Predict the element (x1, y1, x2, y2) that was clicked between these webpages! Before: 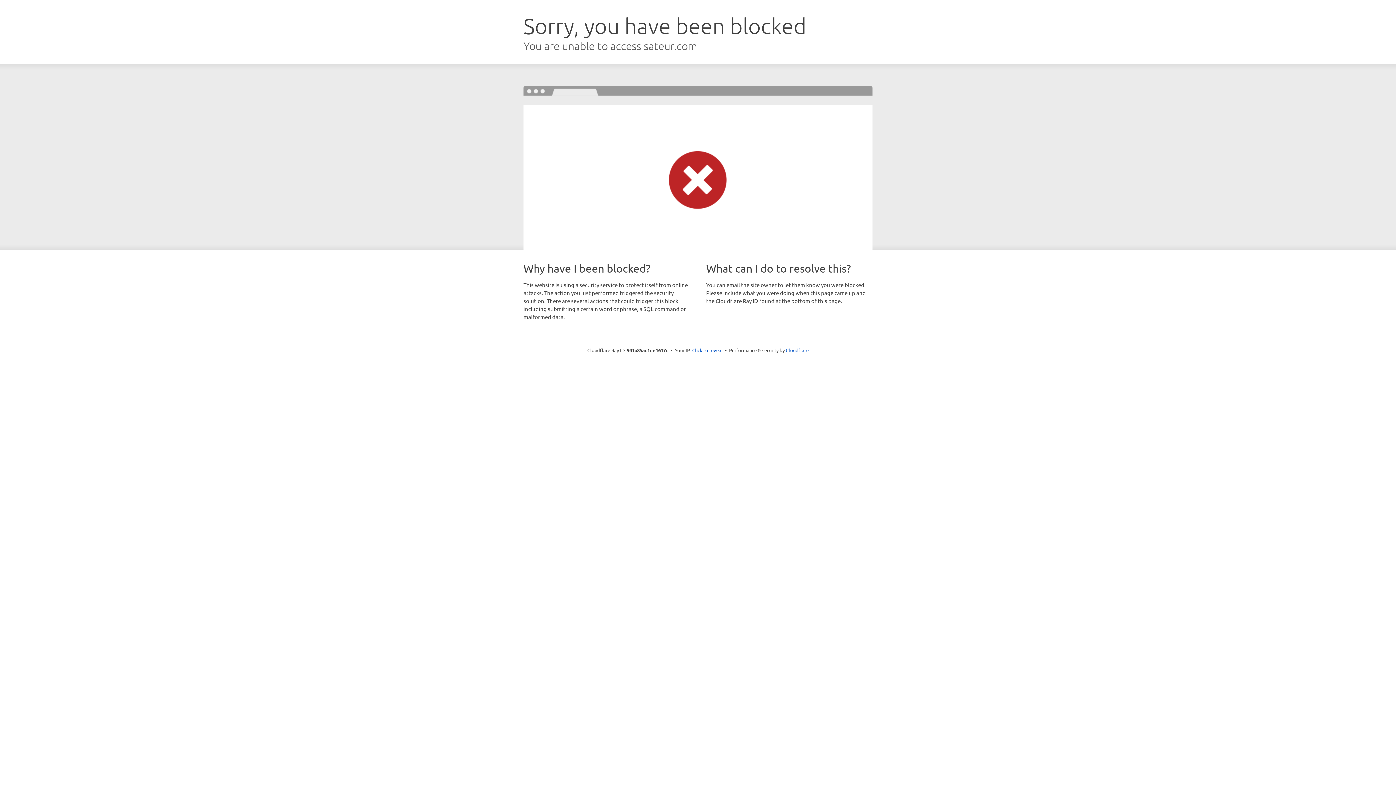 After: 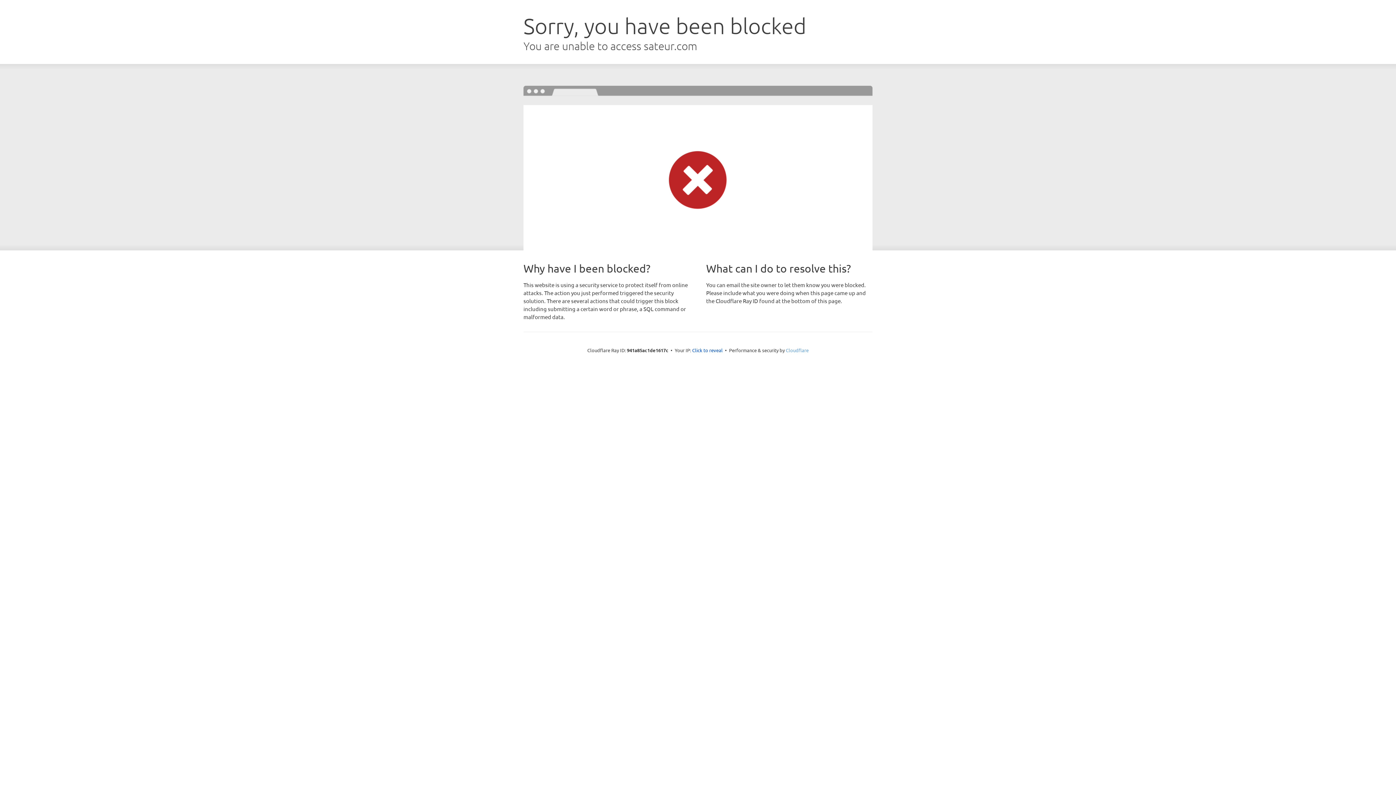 Action: label: Cloudflare bbox: (786, 347, 808, 353)